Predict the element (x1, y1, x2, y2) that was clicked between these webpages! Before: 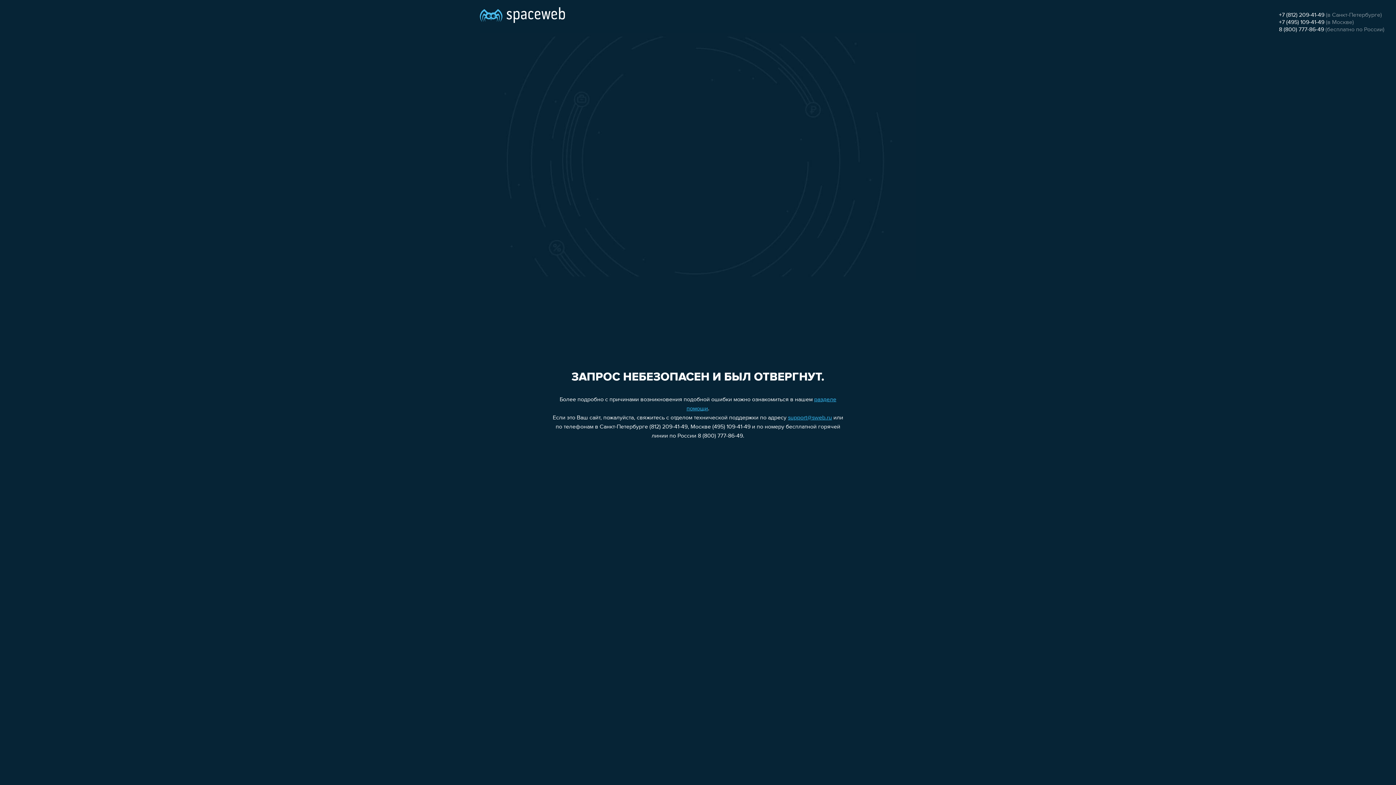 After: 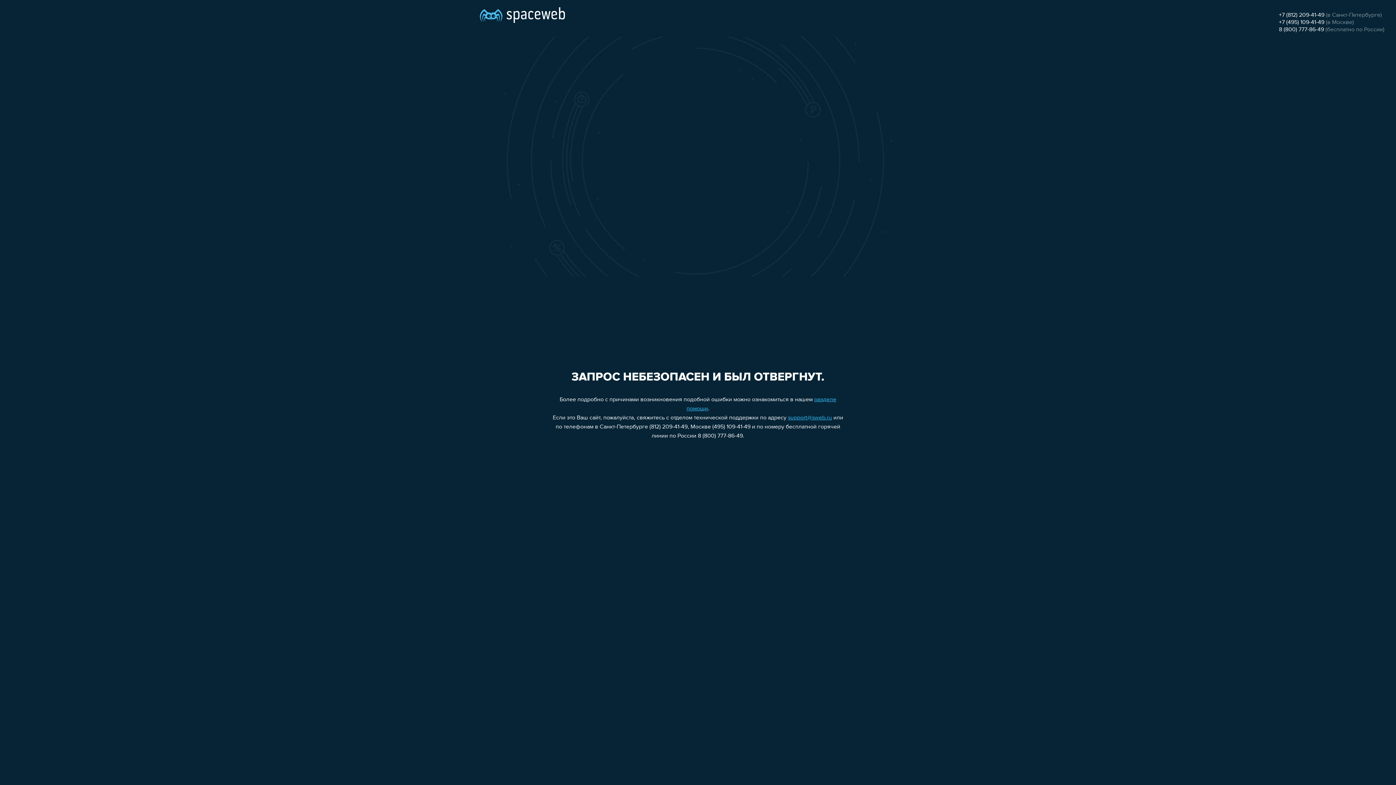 Action: bbox: (1279, 19, 1324, 25) label: +7 (495) 109-41-49